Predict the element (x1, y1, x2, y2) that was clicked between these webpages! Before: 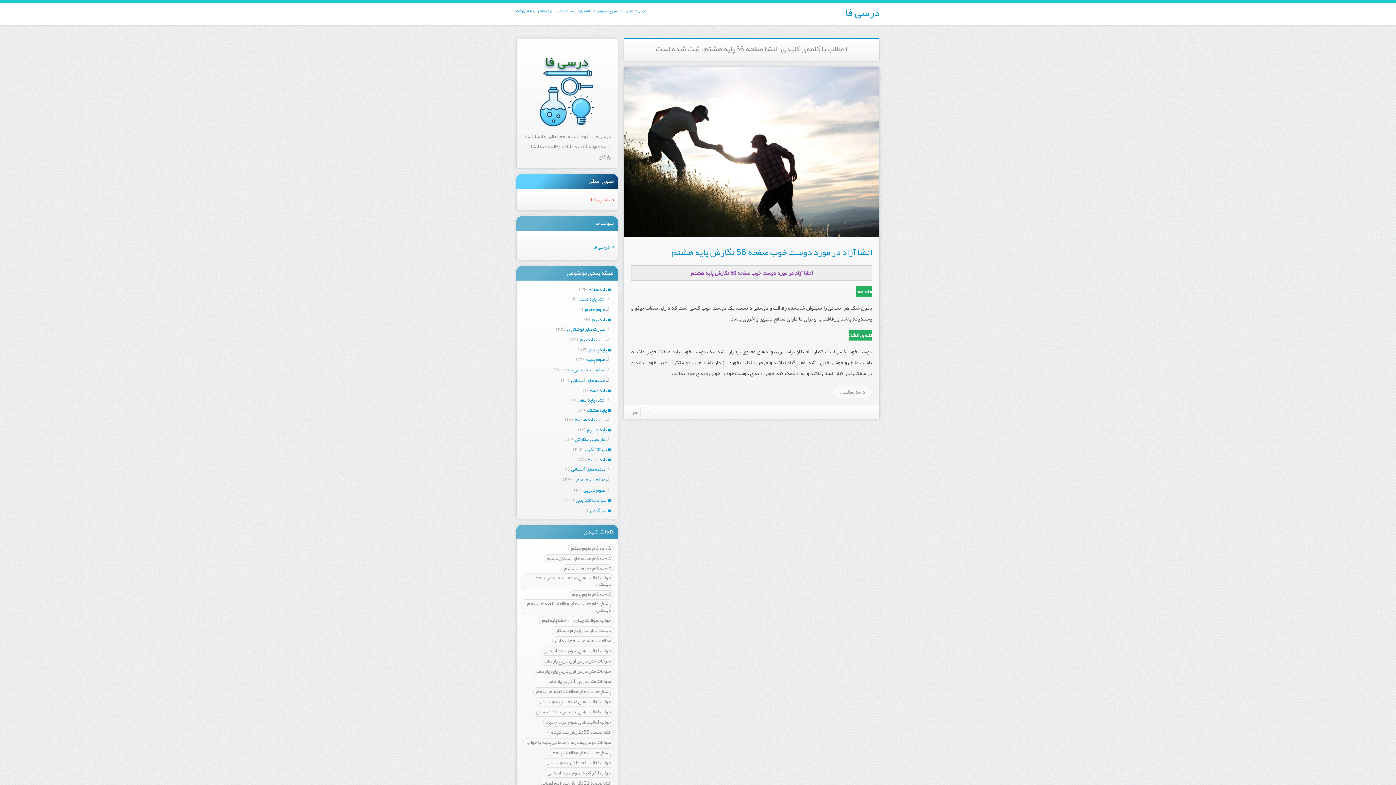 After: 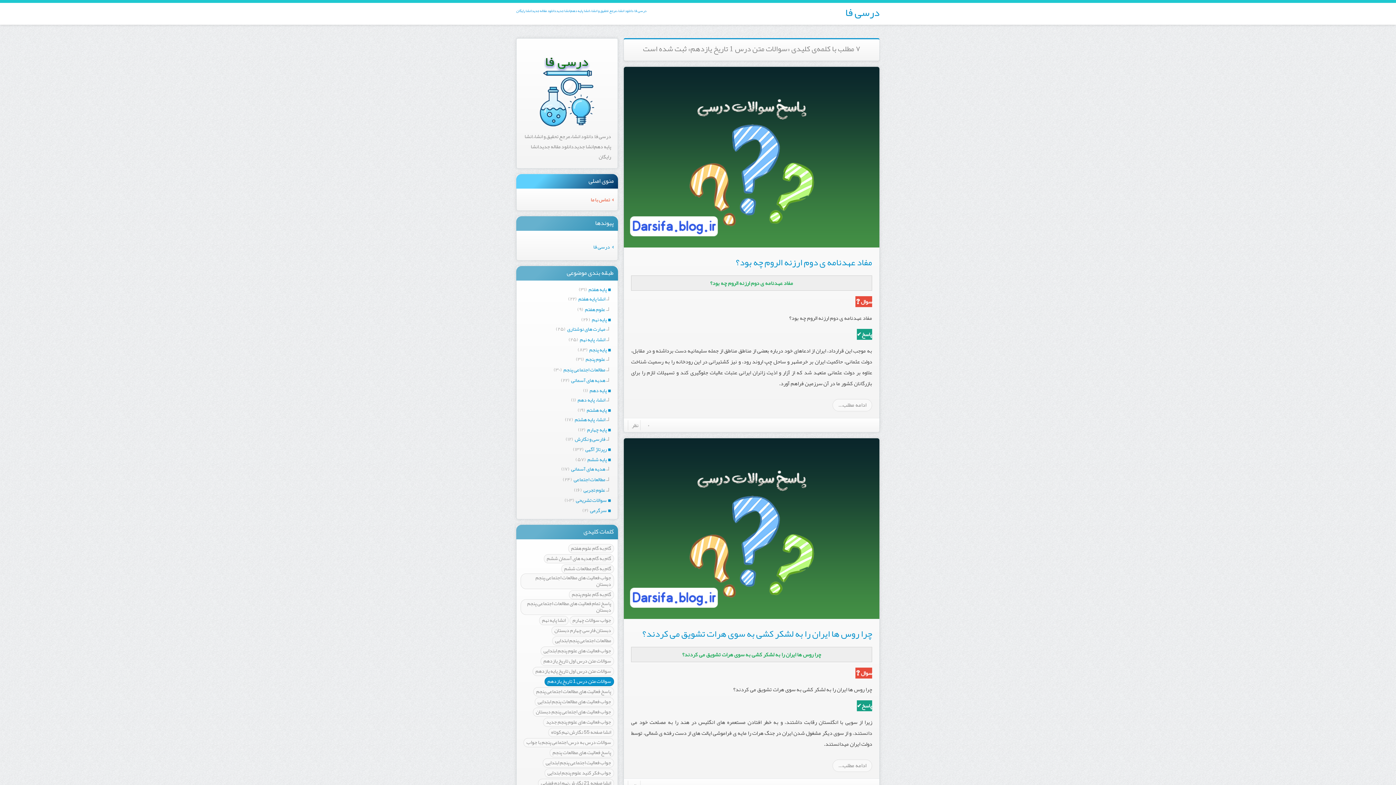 Action: bbox: (544, 677, 614, 686) label: سوالات متن درس 1 تاریخ یازدهم